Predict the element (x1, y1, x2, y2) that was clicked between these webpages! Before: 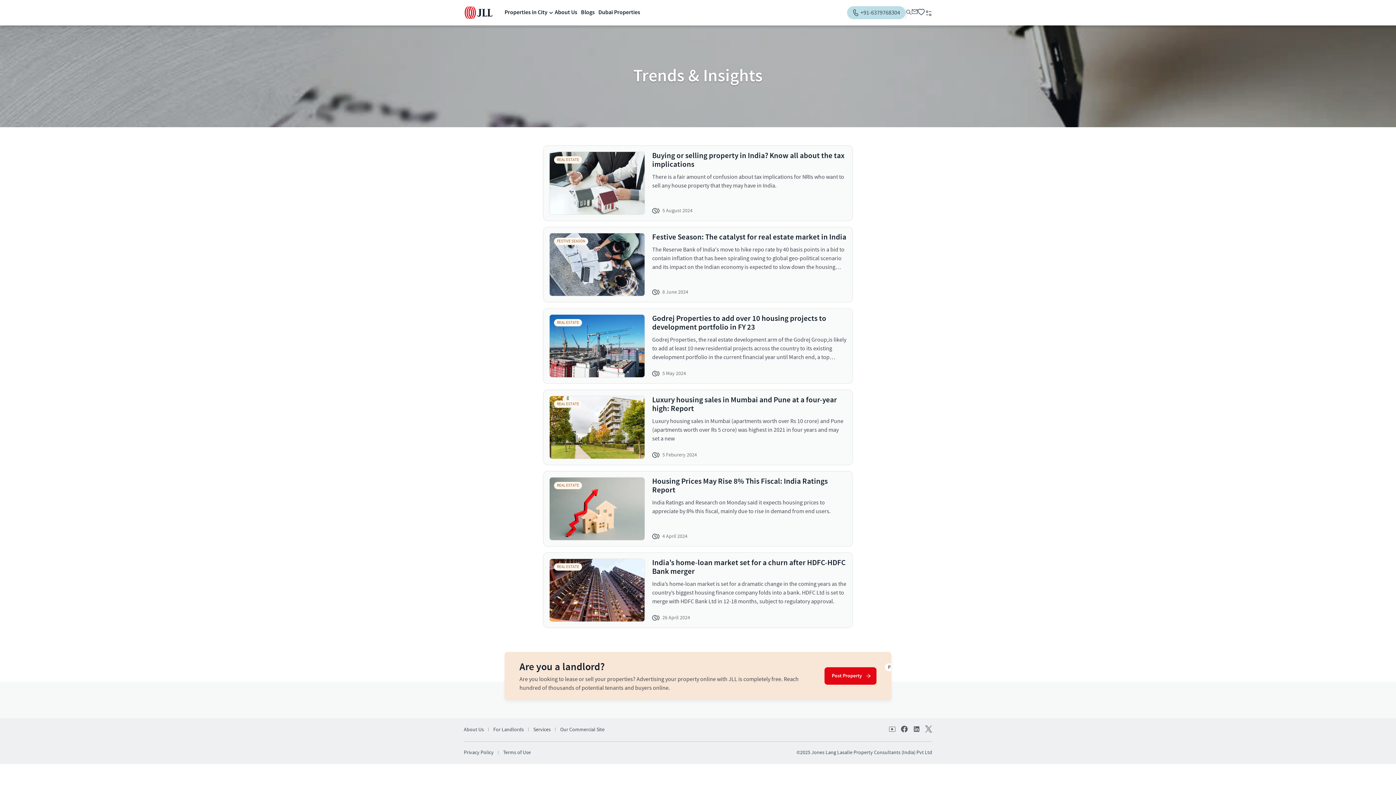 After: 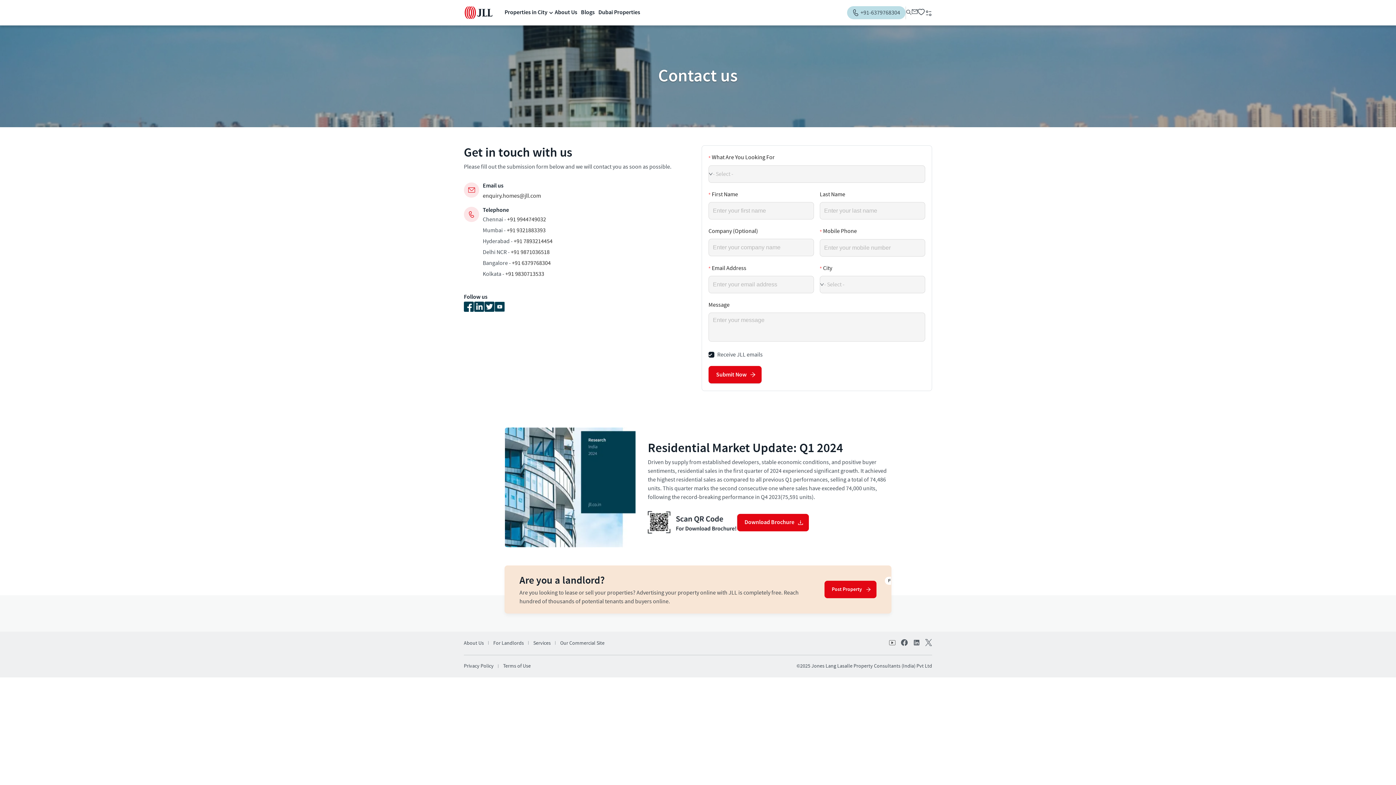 Action: label: Post Property bbox: (824, 667, 876, 685)